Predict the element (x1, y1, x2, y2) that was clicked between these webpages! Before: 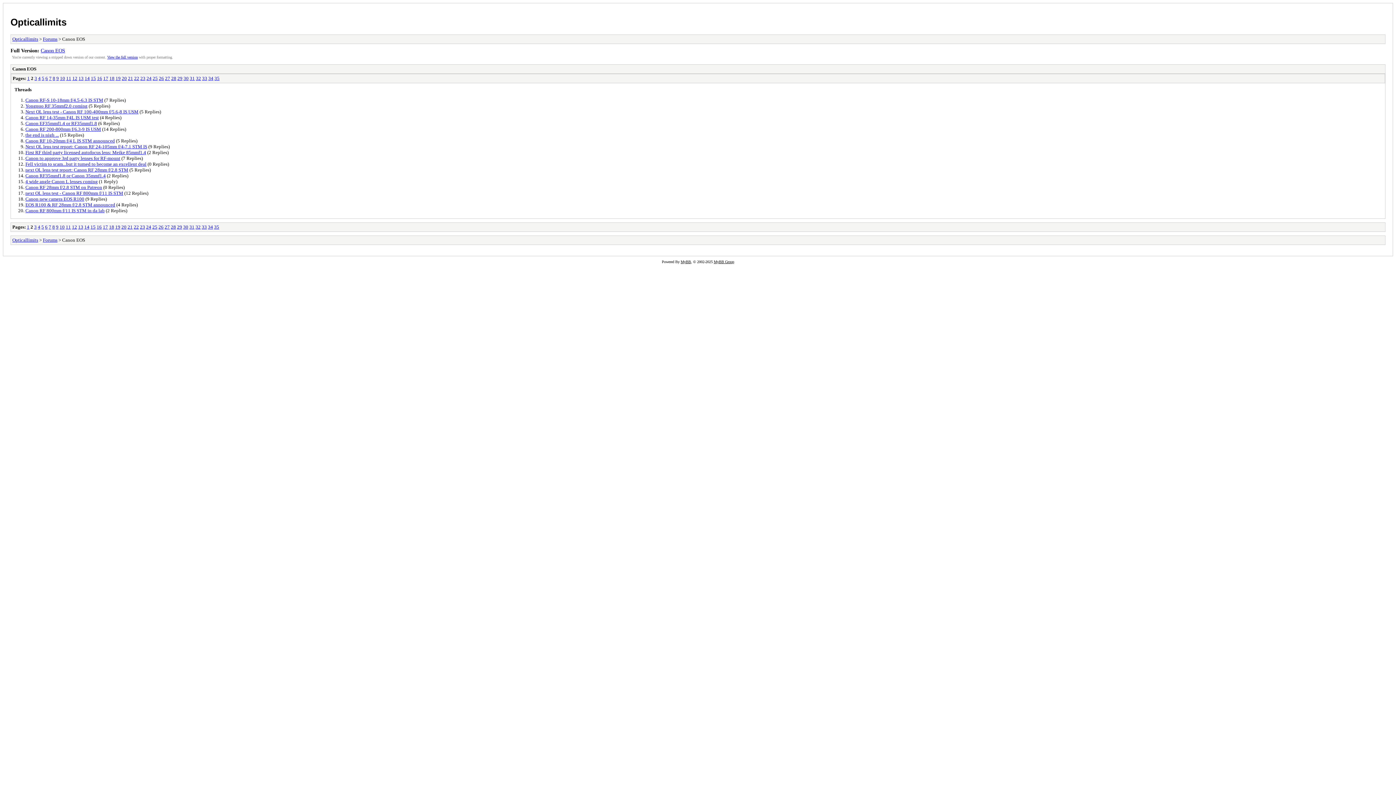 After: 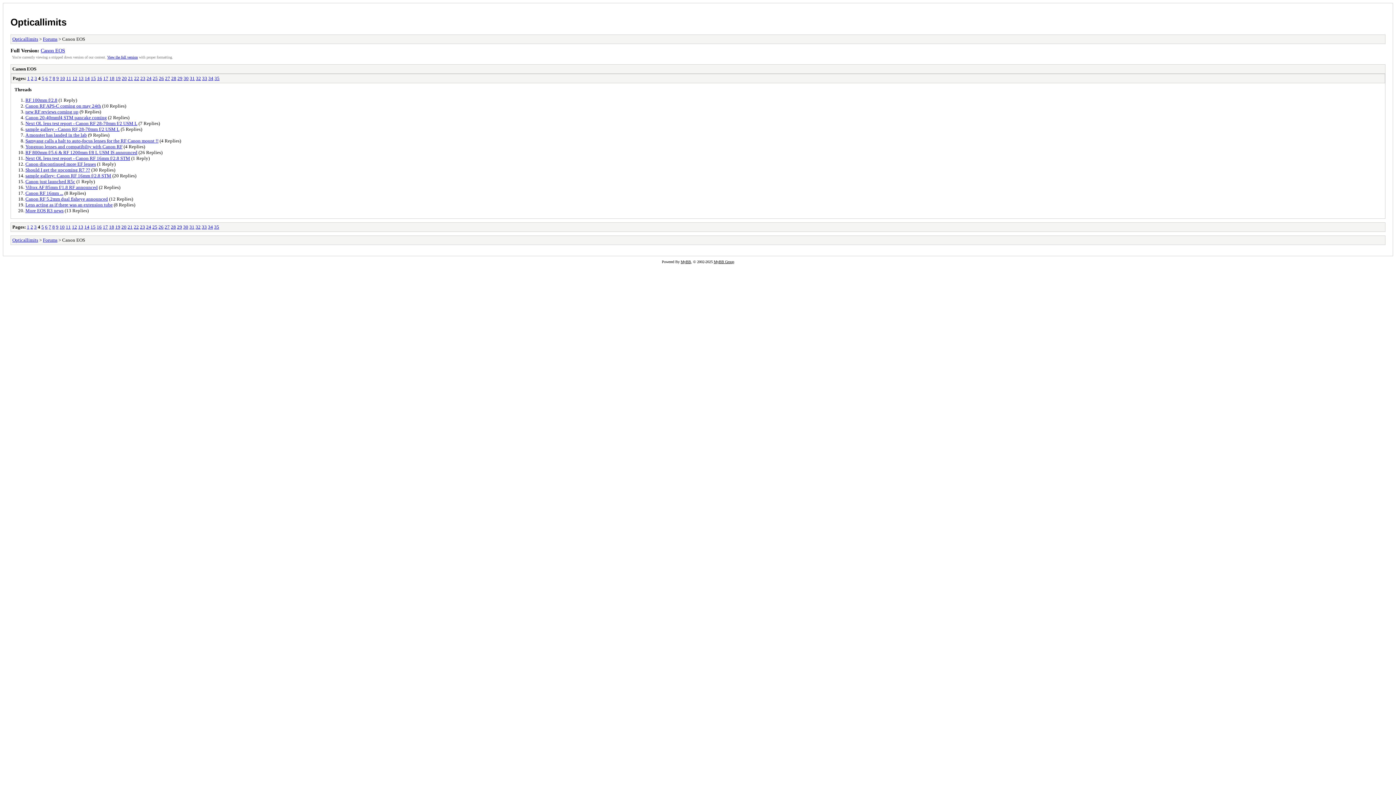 Action: label: 4 bbox: (38, 75, 40, 81)